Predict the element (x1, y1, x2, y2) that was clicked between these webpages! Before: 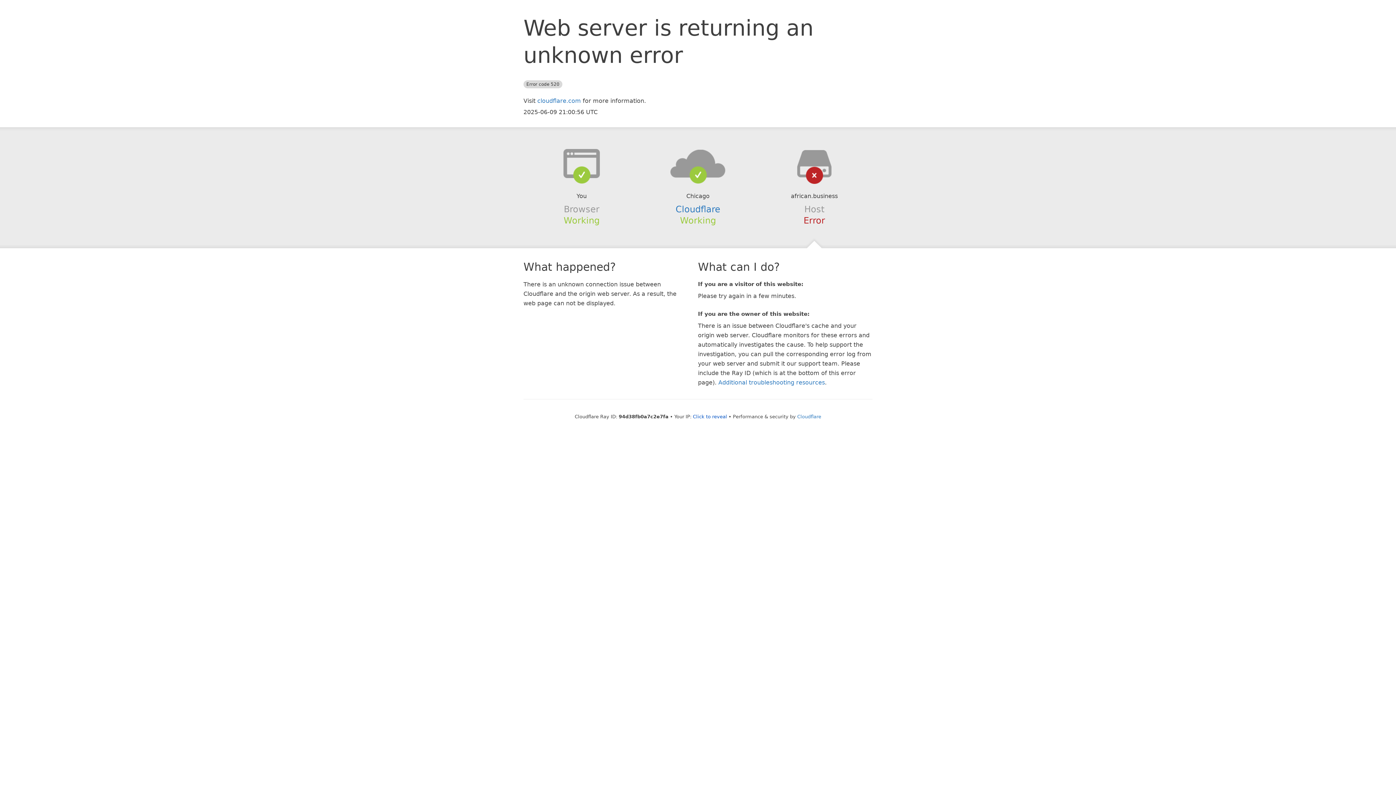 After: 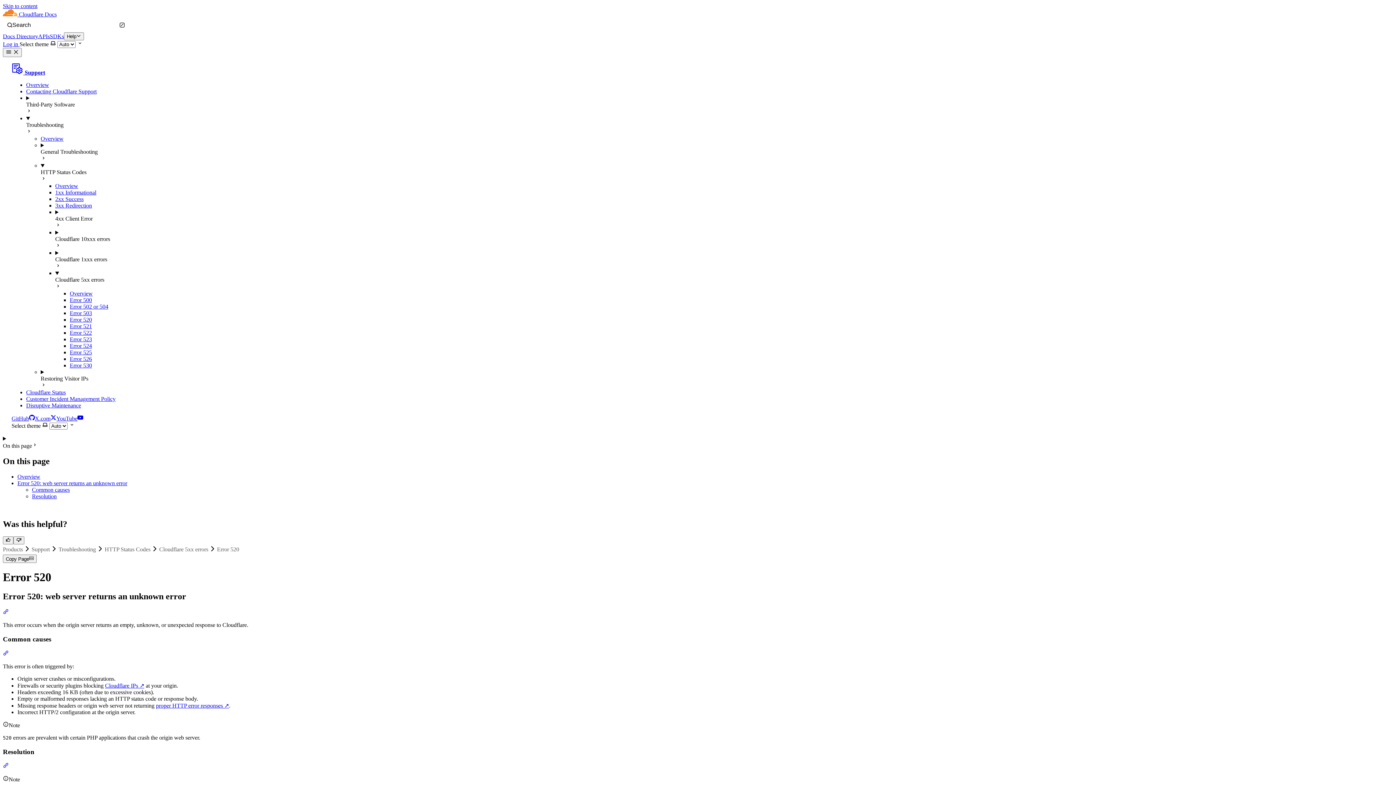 Action: bbox: (718, 379, 825, 386) label: Additional troubleshooting resources